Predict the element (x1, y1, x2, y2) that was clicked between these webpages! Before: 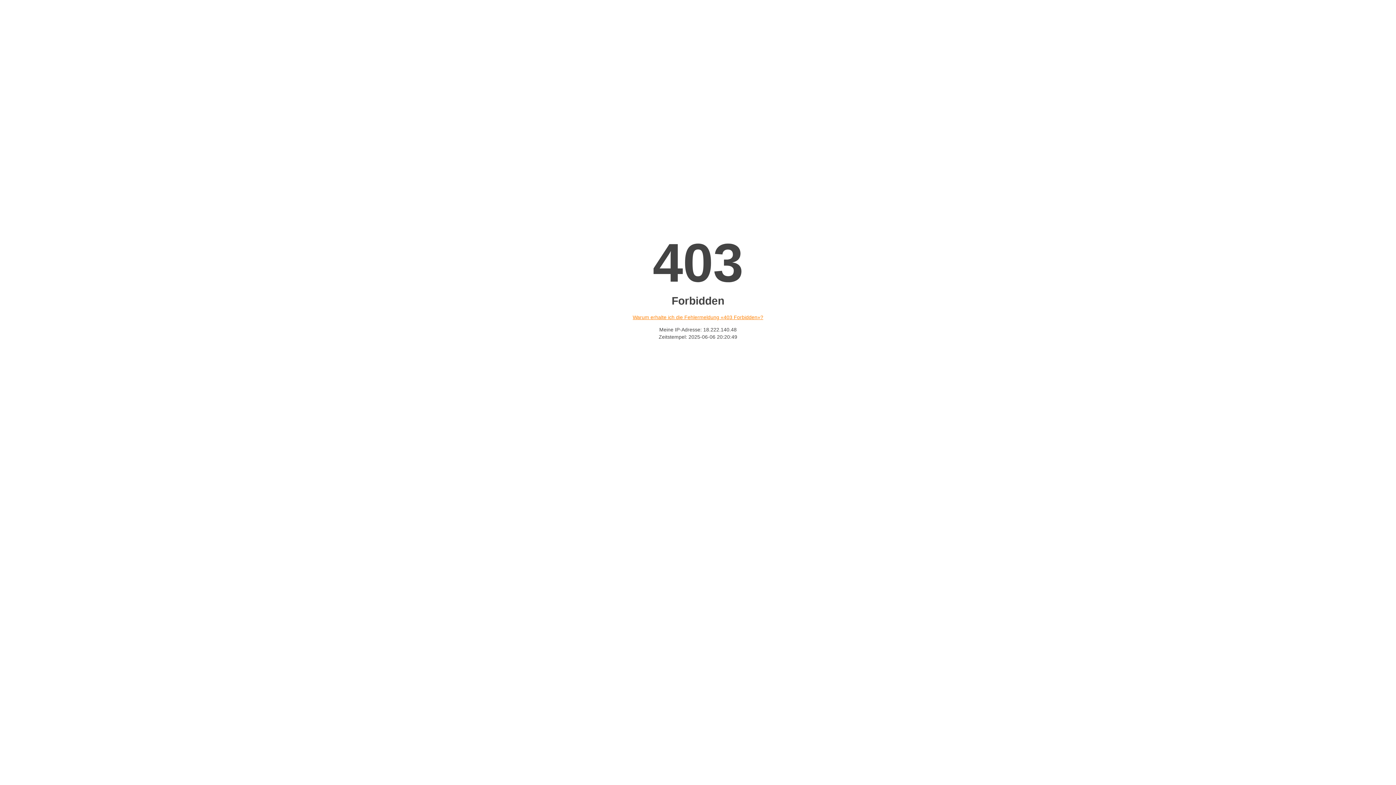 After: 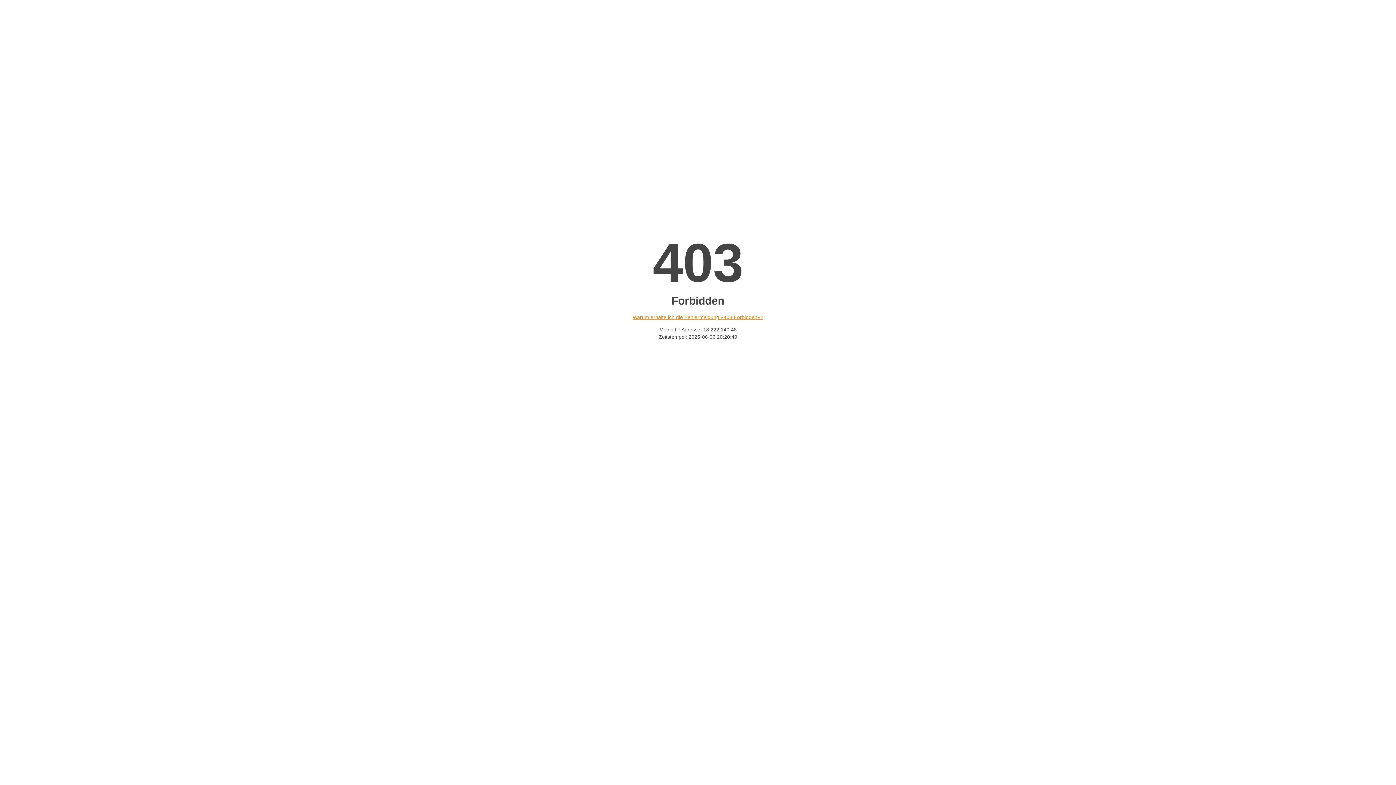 Action: bbox: (632, 314, 763, 320) label: Warum erhalte ich die Fehlermeldung «403 Forbidden»?